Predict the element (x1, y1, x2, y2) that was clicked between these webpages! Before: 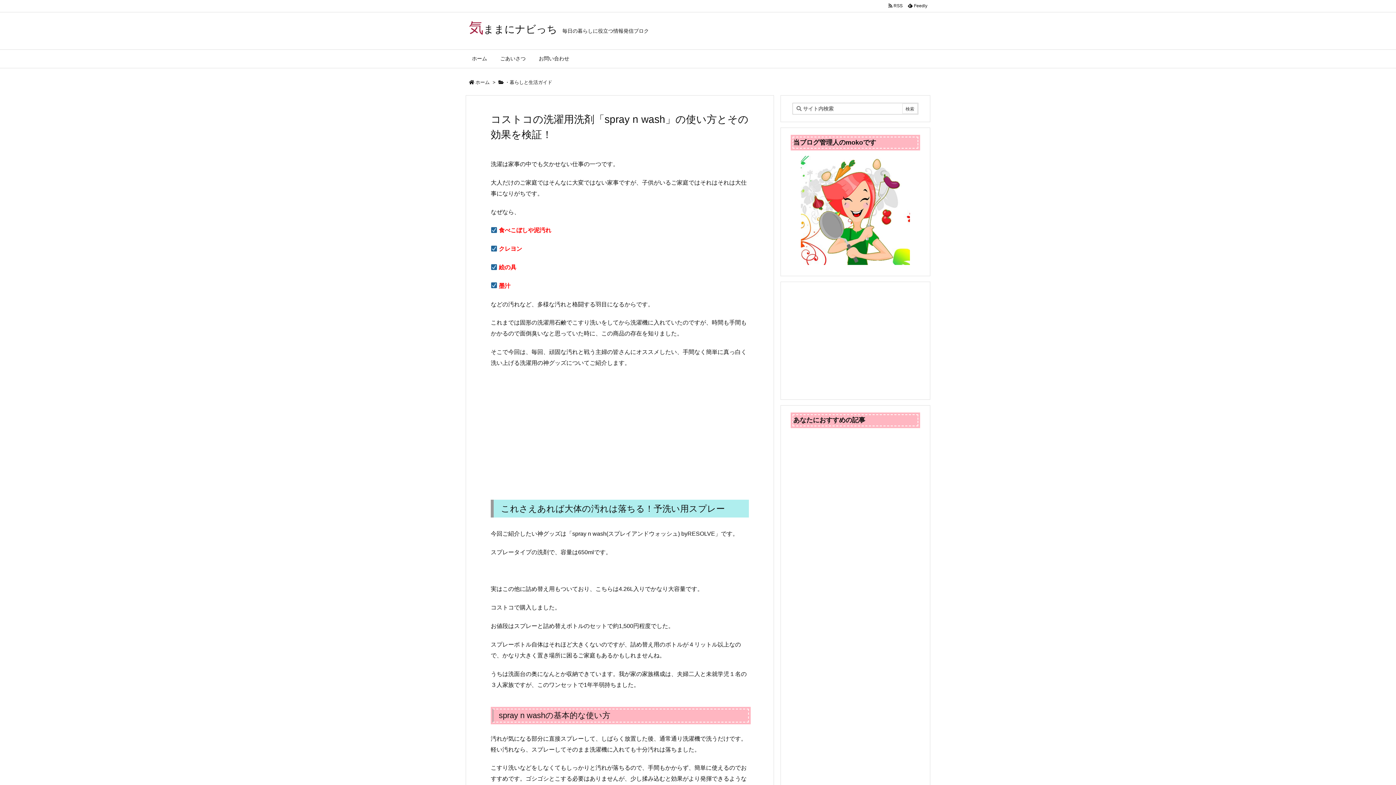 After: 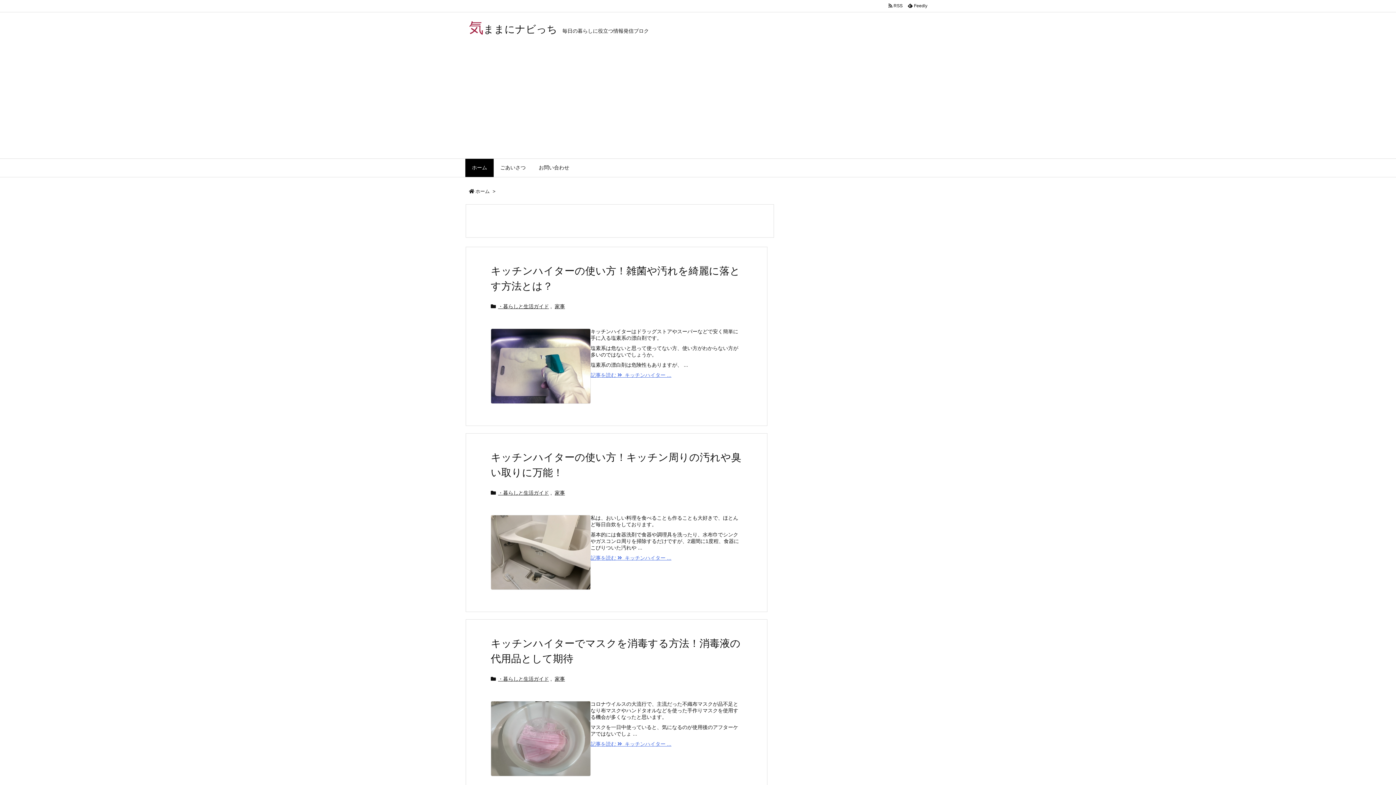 Action: label: ホーム bbox: (475, 79, 489, 85)